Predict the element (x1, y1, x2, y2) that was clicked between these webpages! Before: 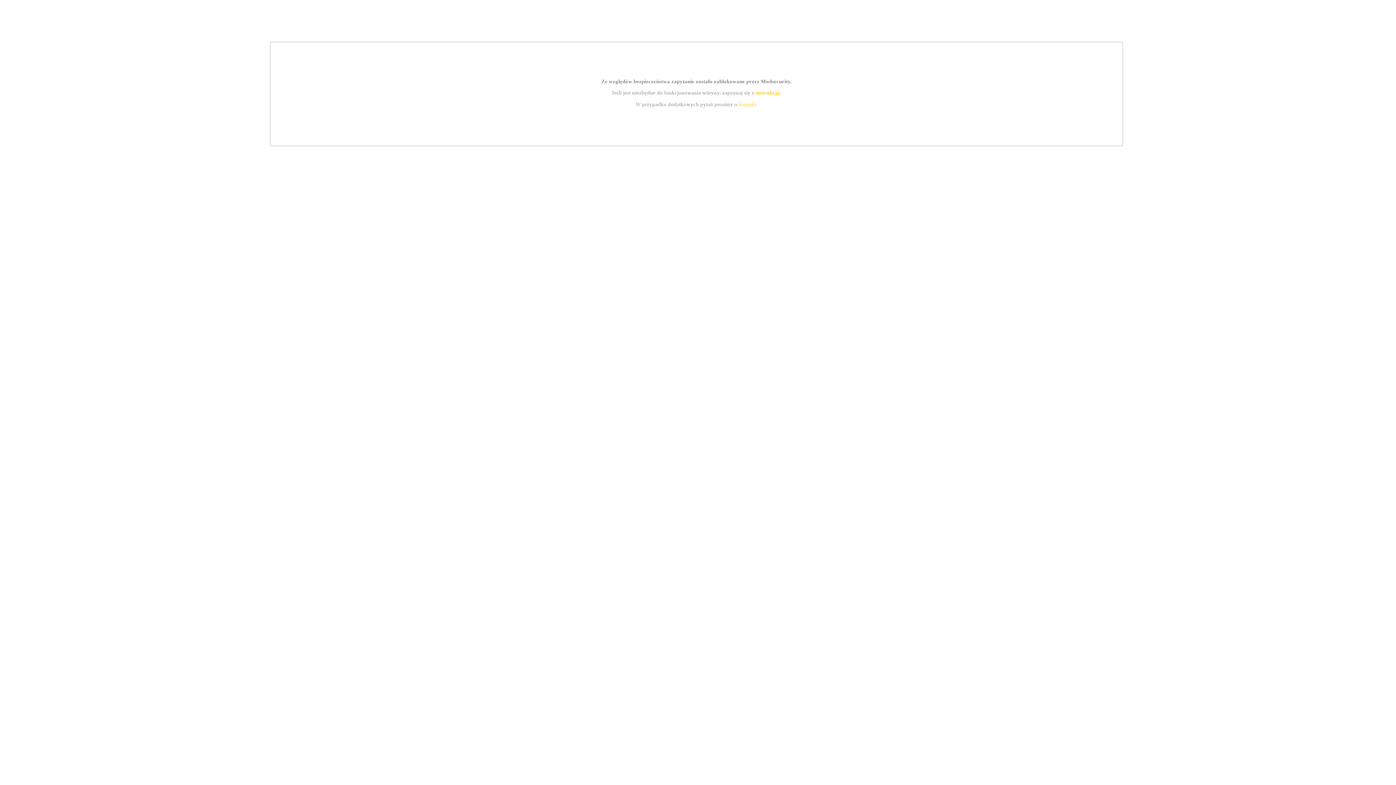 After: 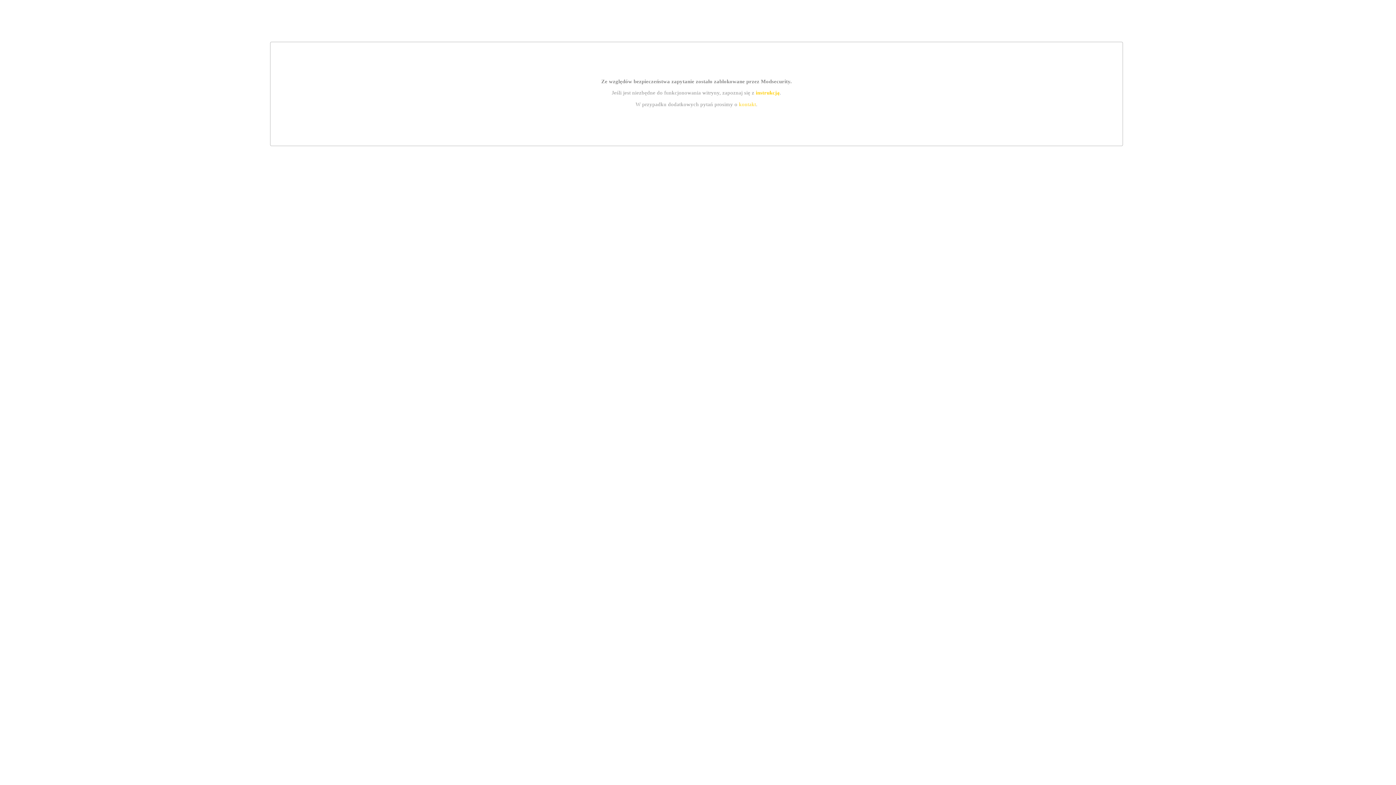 Action: bbox: (755, 89, 779, 95) label: instrukcją